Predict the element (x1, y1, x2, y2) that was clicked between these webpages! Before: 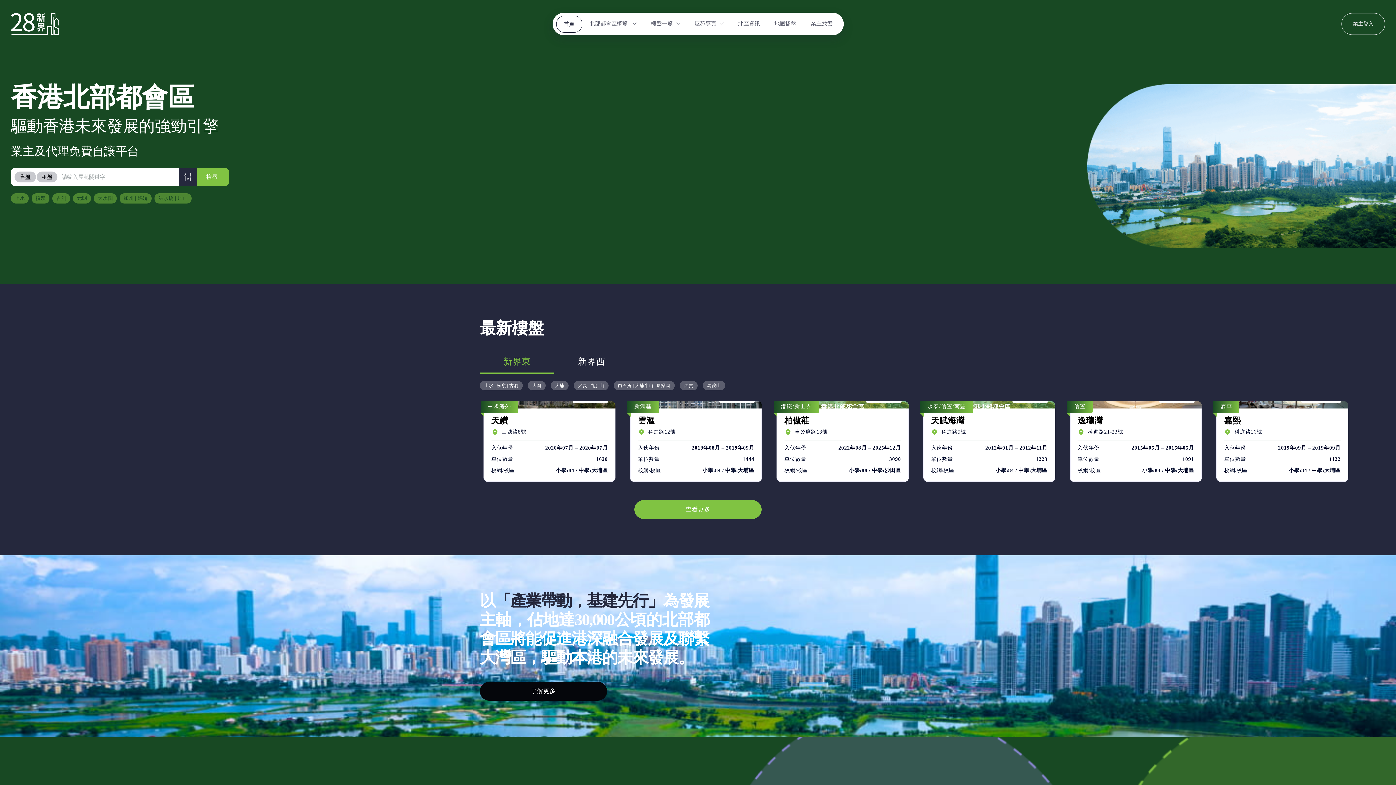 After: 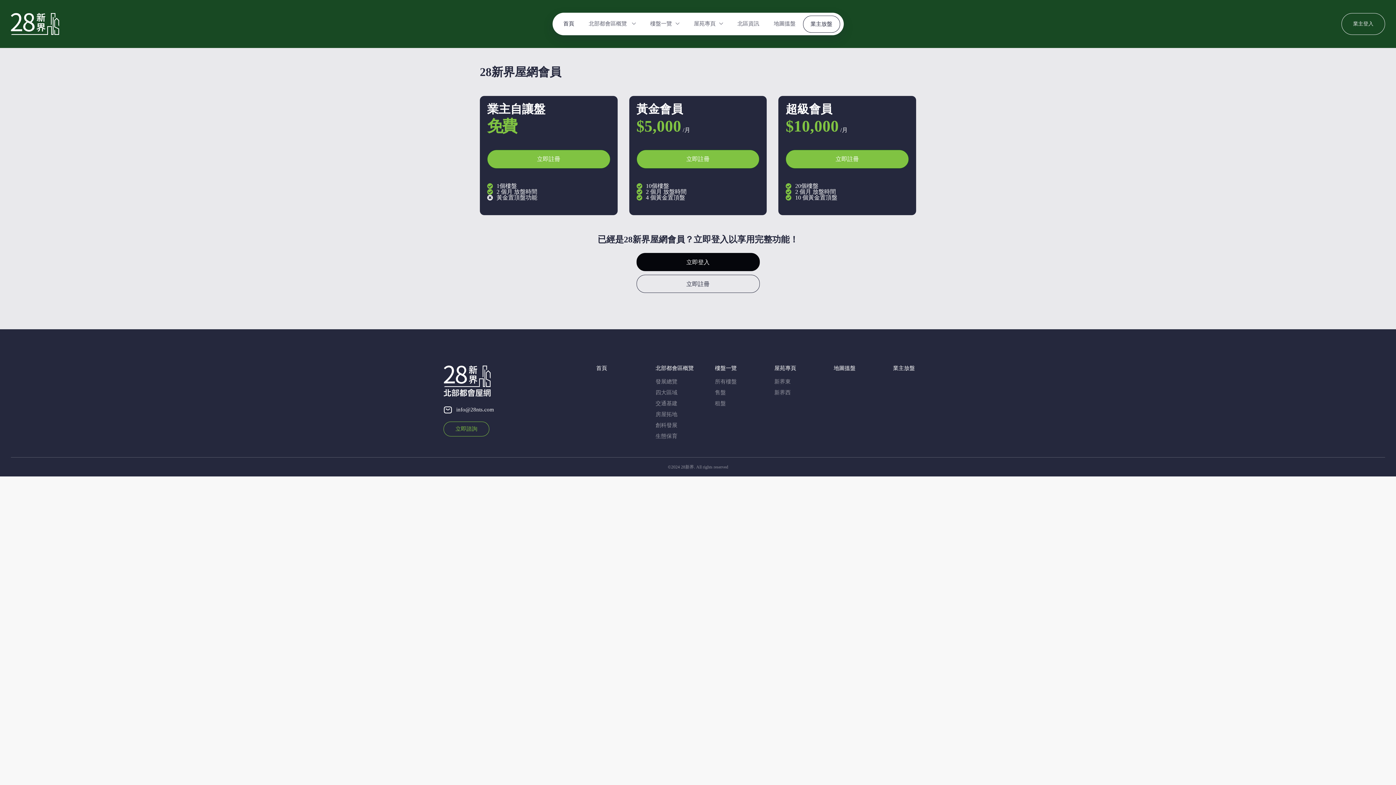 Action: label: 業主放盤 bbox: (803, 15, 840, 31)